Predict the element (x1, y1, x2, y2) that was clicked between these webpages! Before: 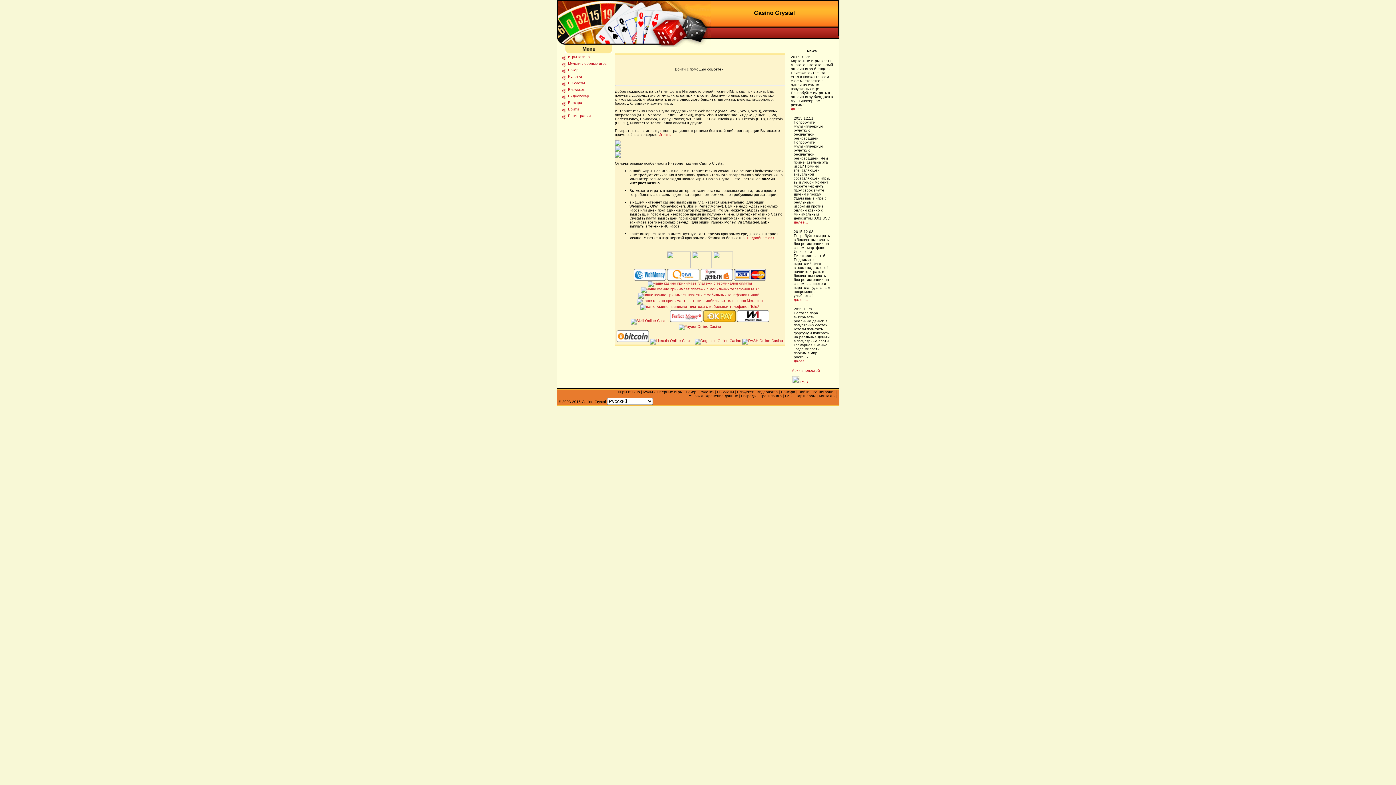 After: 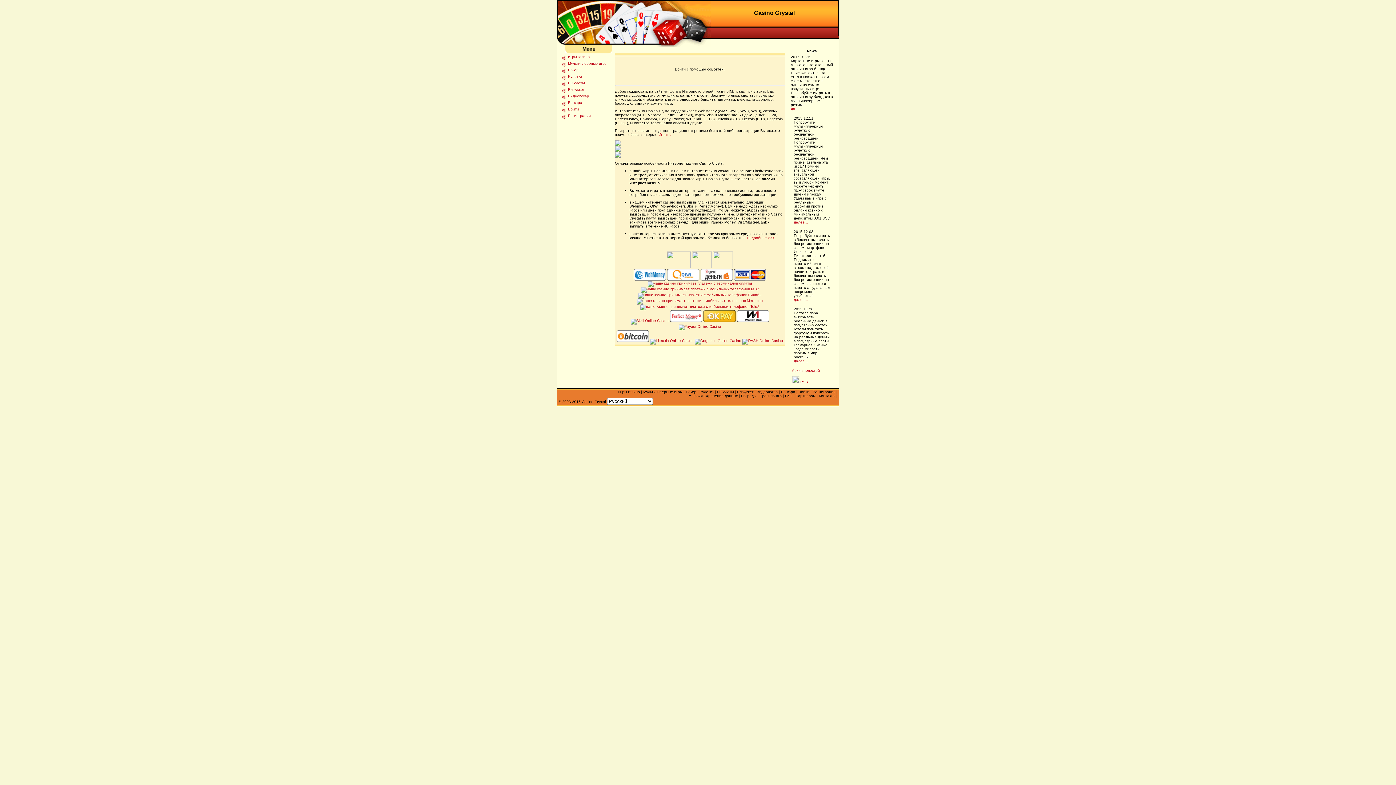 Action: bbox: (754, 390, 755, 394) label: |